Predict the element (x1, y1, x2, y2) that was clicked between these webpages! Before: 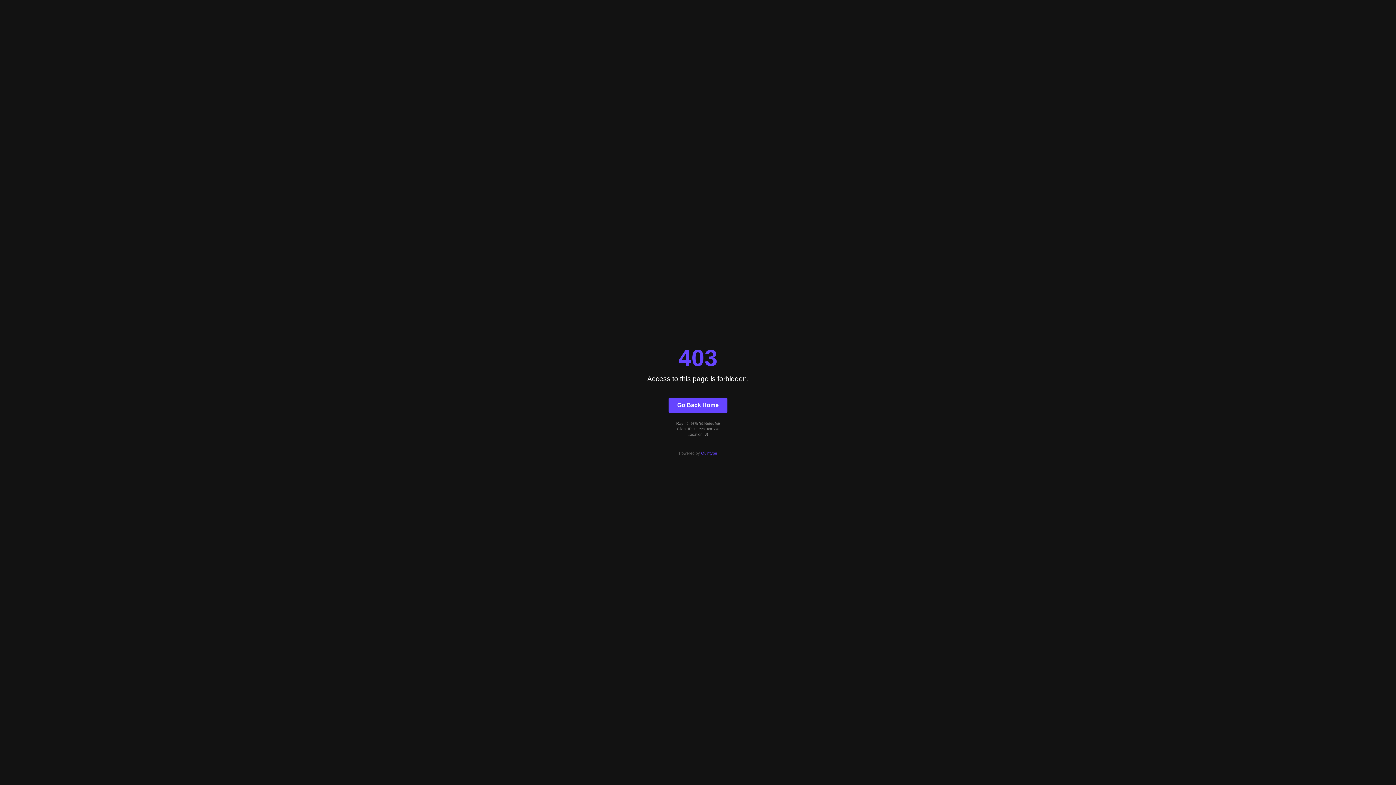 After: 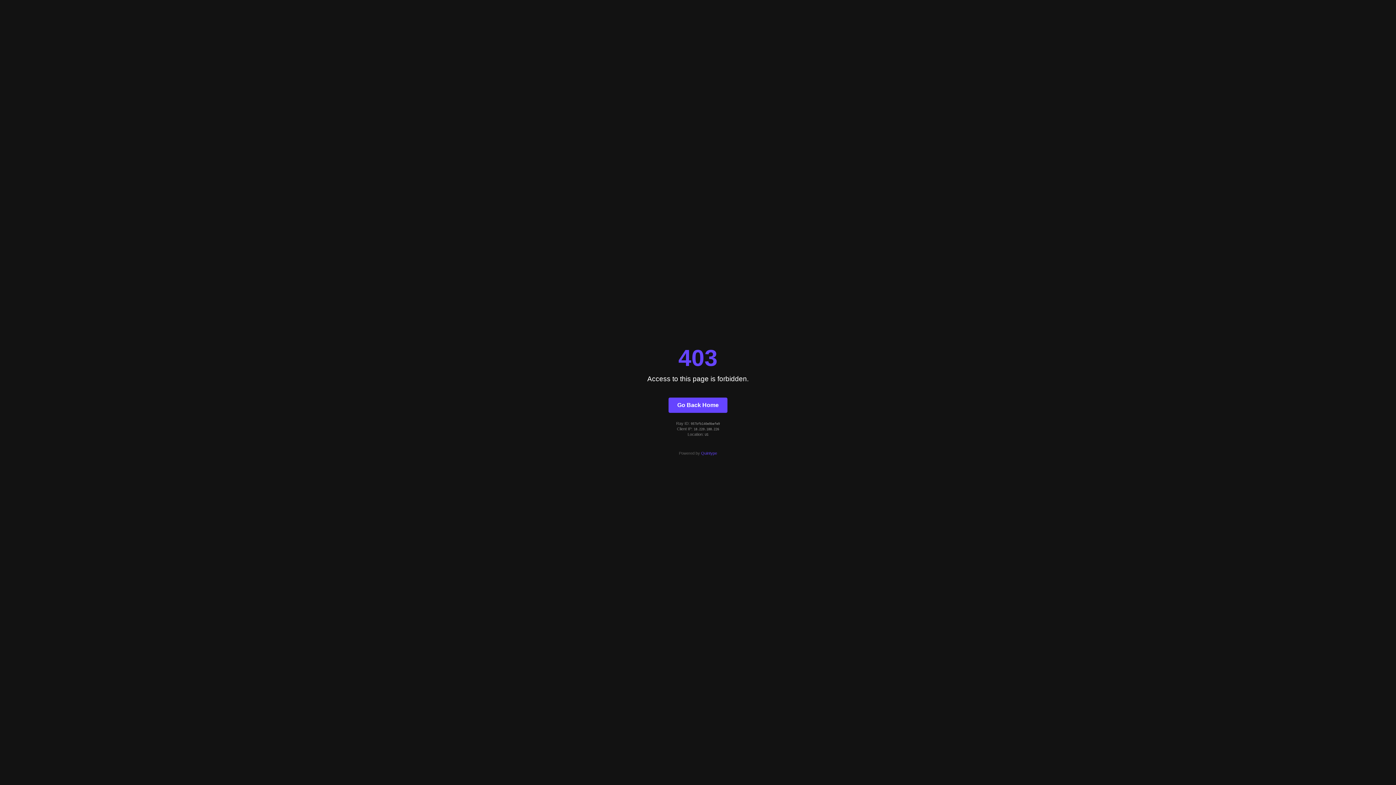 Action: bbox: (701, 451, 717, 455) label: Quintype